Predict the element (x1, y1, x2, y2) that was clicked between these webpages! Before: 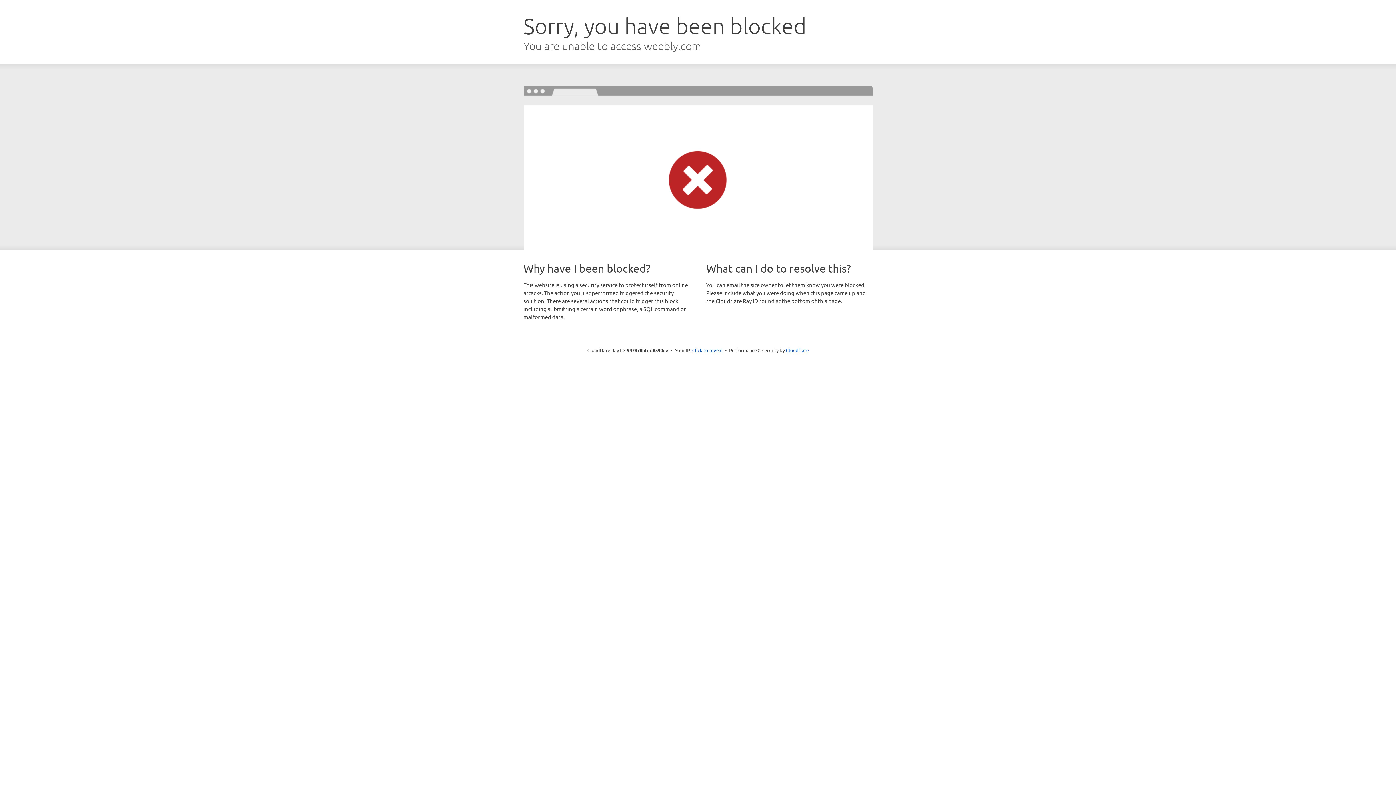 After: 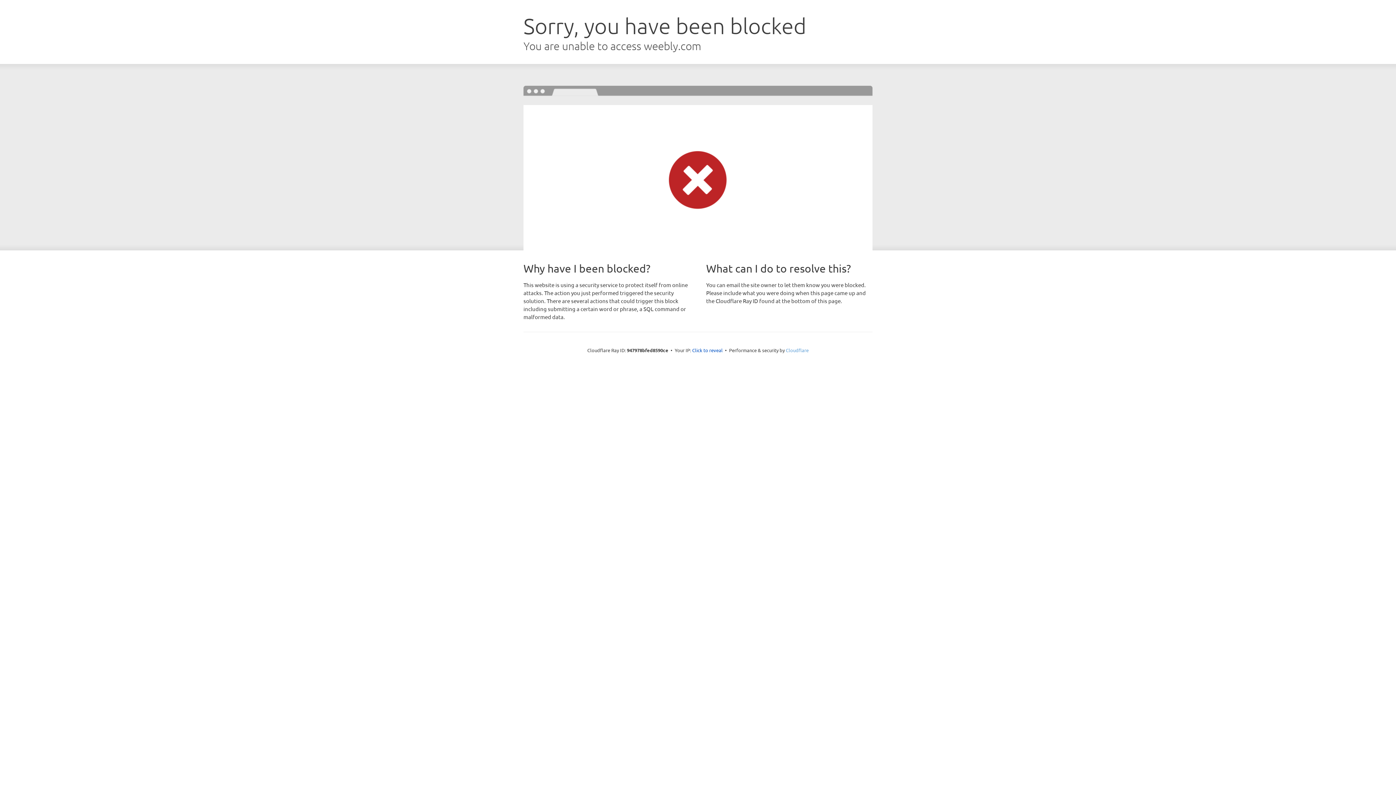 Action: bbox: (786, 347, 808, 353) label: Cloudflare